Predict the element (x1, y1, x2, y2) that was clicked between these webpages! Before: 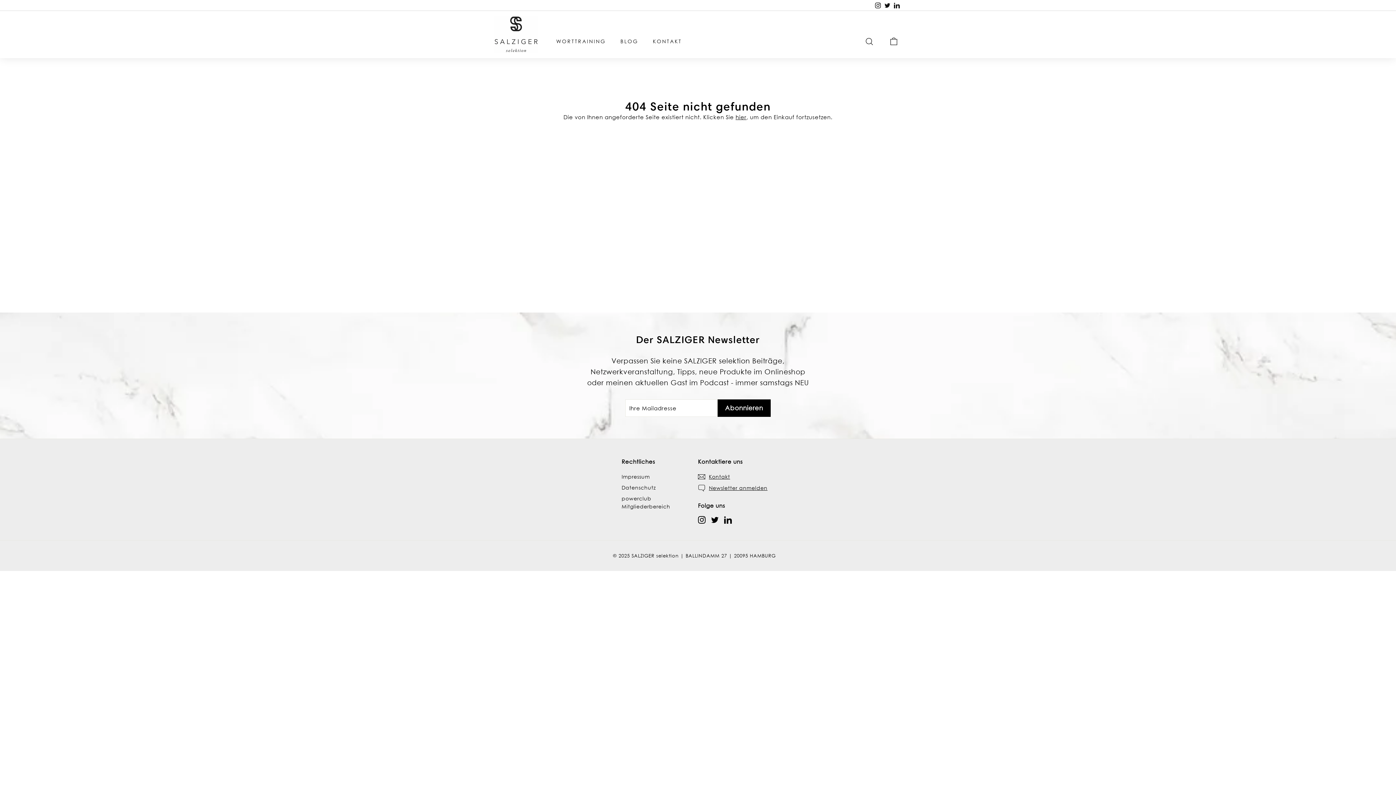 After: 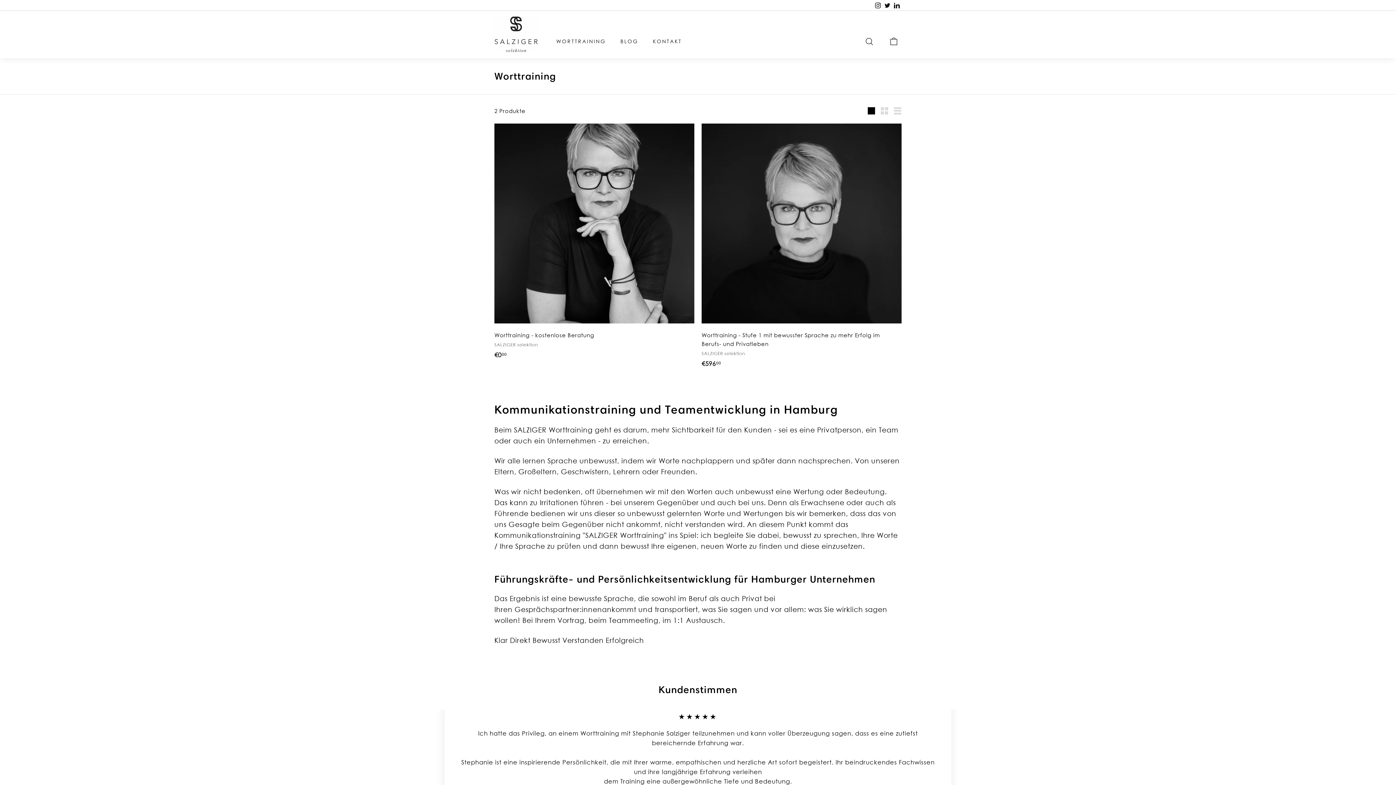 Action: label: WORTTRAINING bbox: (549, 17, 613, 51)